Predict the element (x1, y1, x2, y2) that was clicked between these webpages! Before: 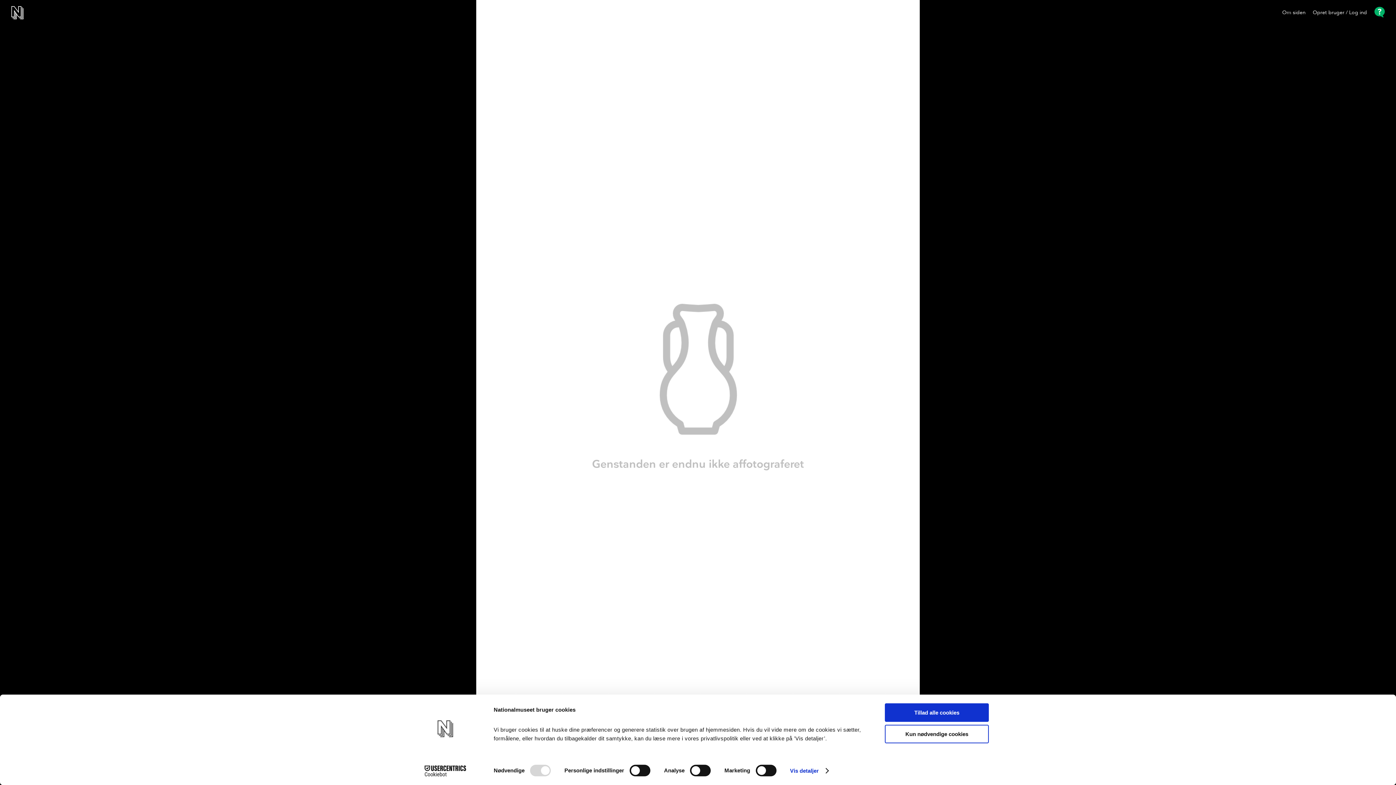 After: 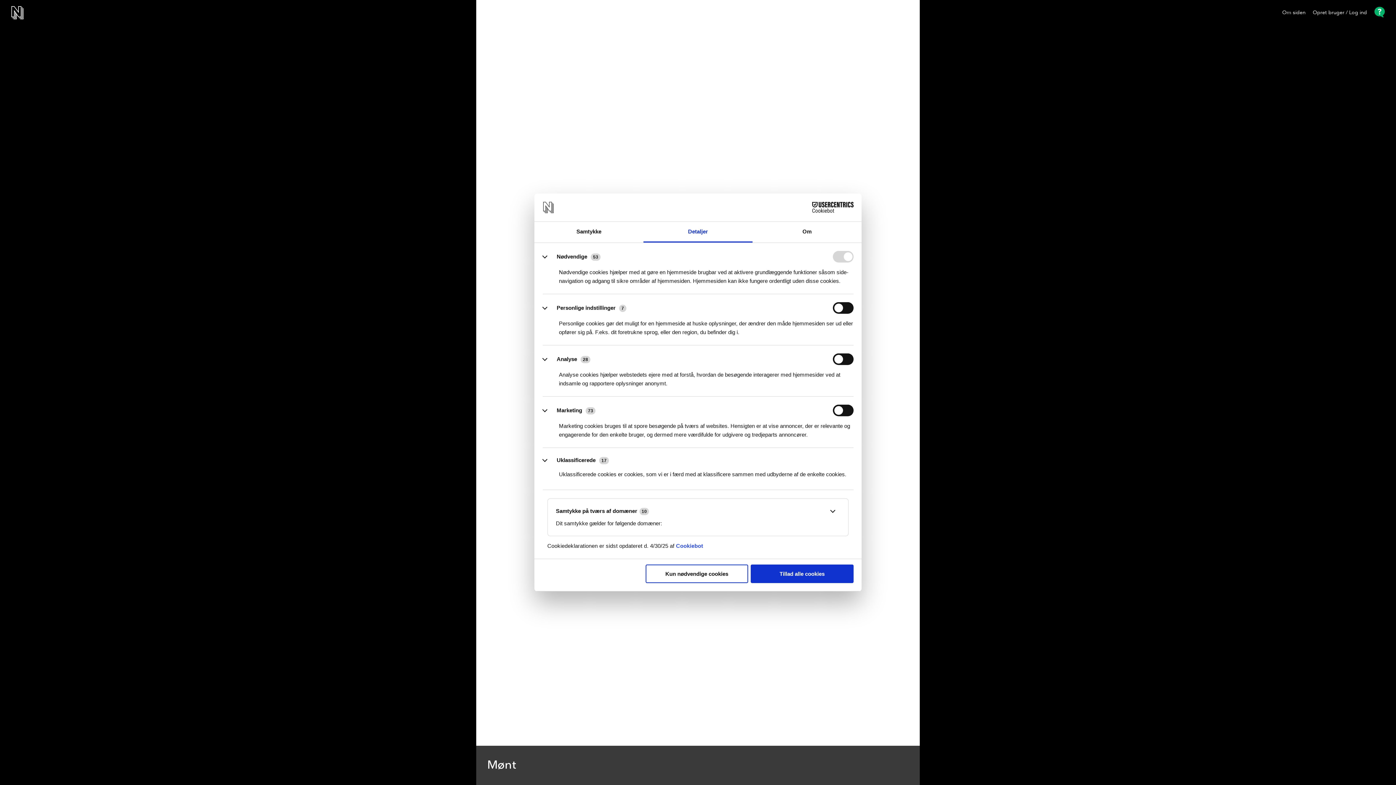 Action: label: Vis detaljer bbox: (790, 765, 828, 776)